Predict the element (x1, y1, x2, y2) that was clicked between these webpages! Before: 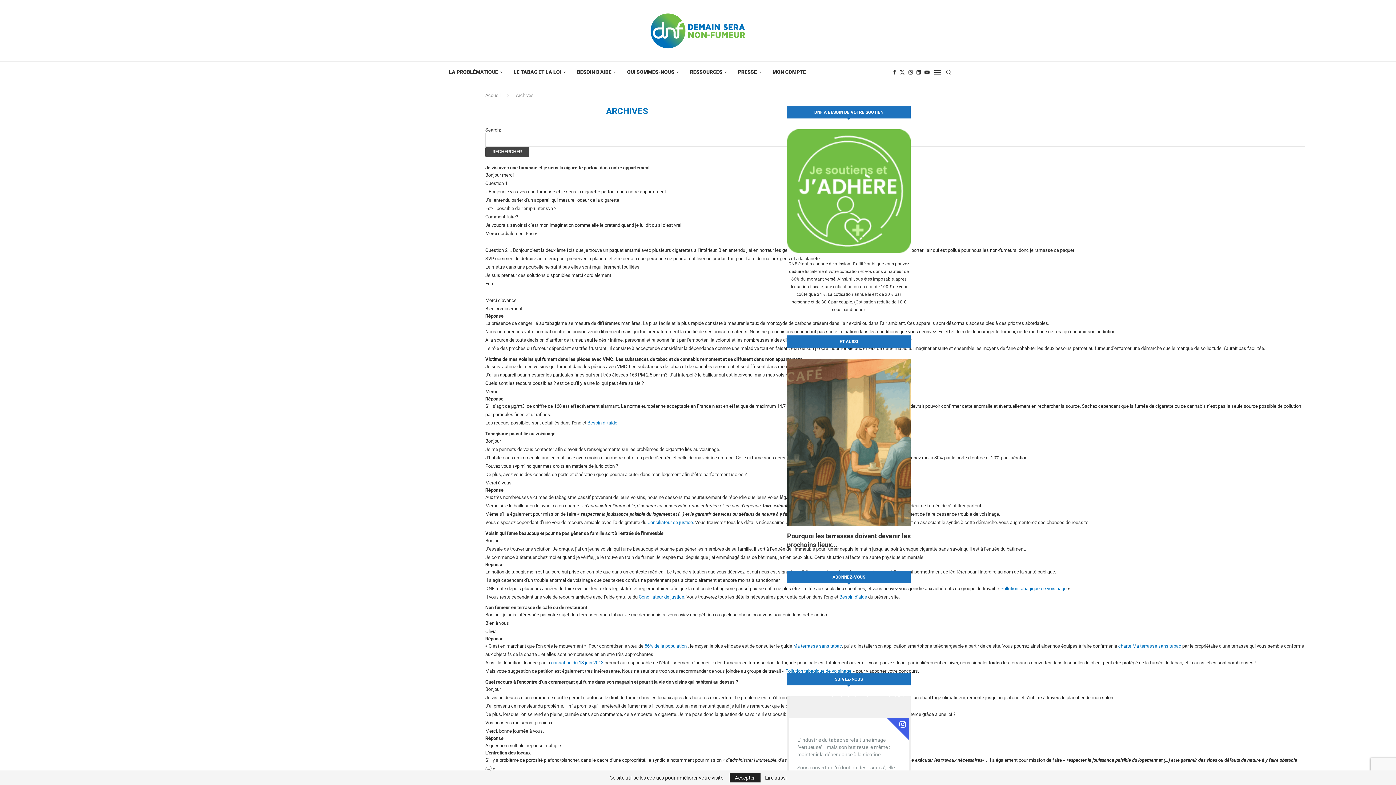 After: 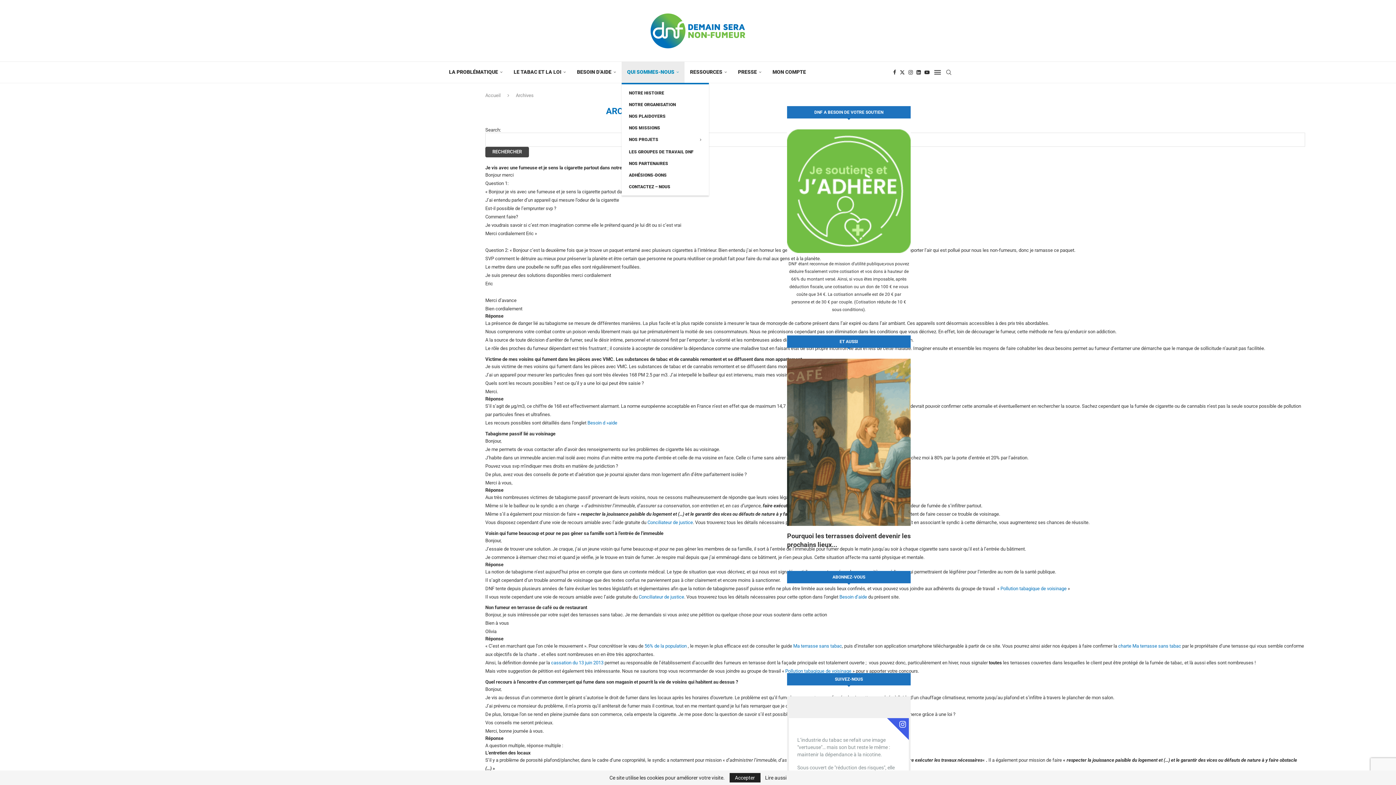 Action: bbox: (621, 61, 684, 83) label: QUI SOMMES-NOUS